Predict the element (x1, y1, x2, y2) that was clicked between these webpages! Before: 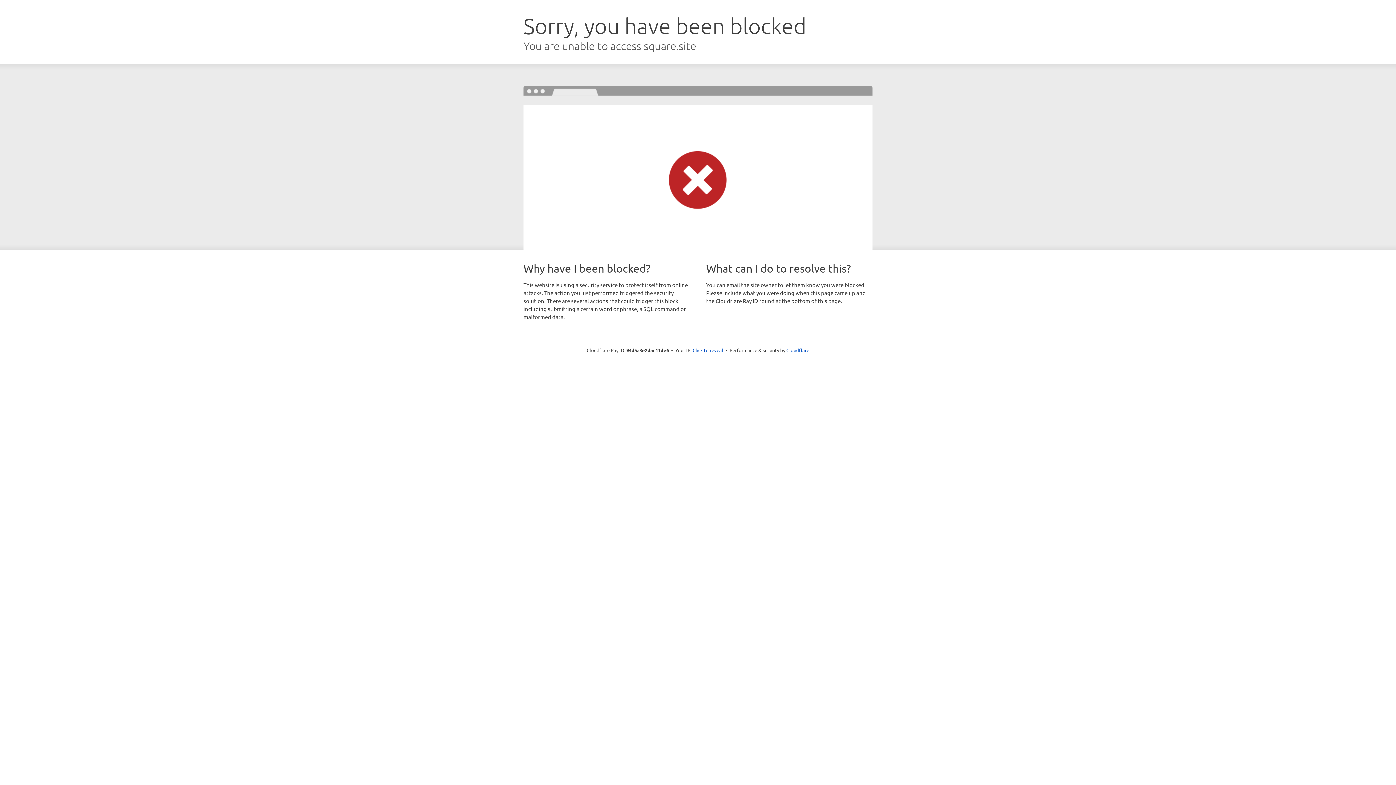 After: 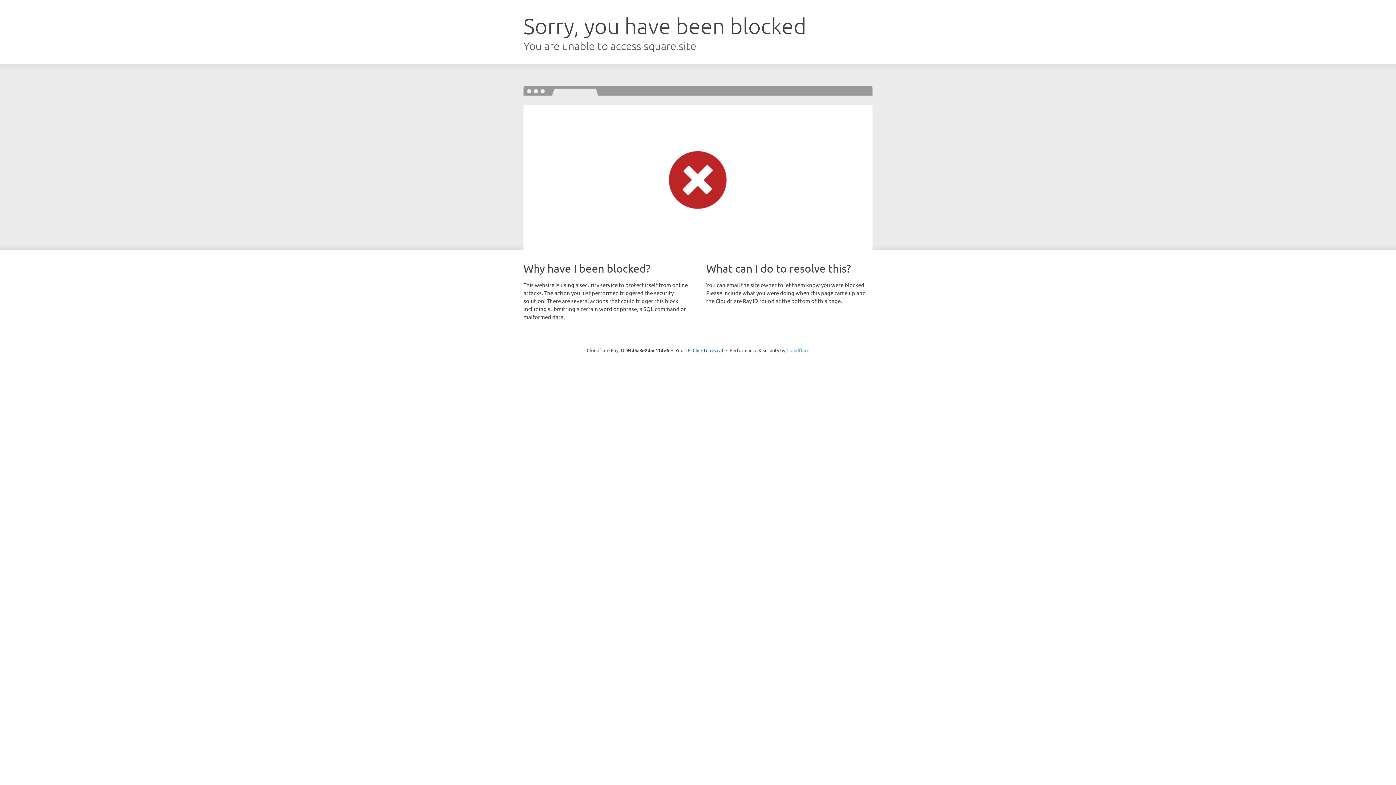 Action: bbox: (786, 347, 809, 353) label: Cloudflare